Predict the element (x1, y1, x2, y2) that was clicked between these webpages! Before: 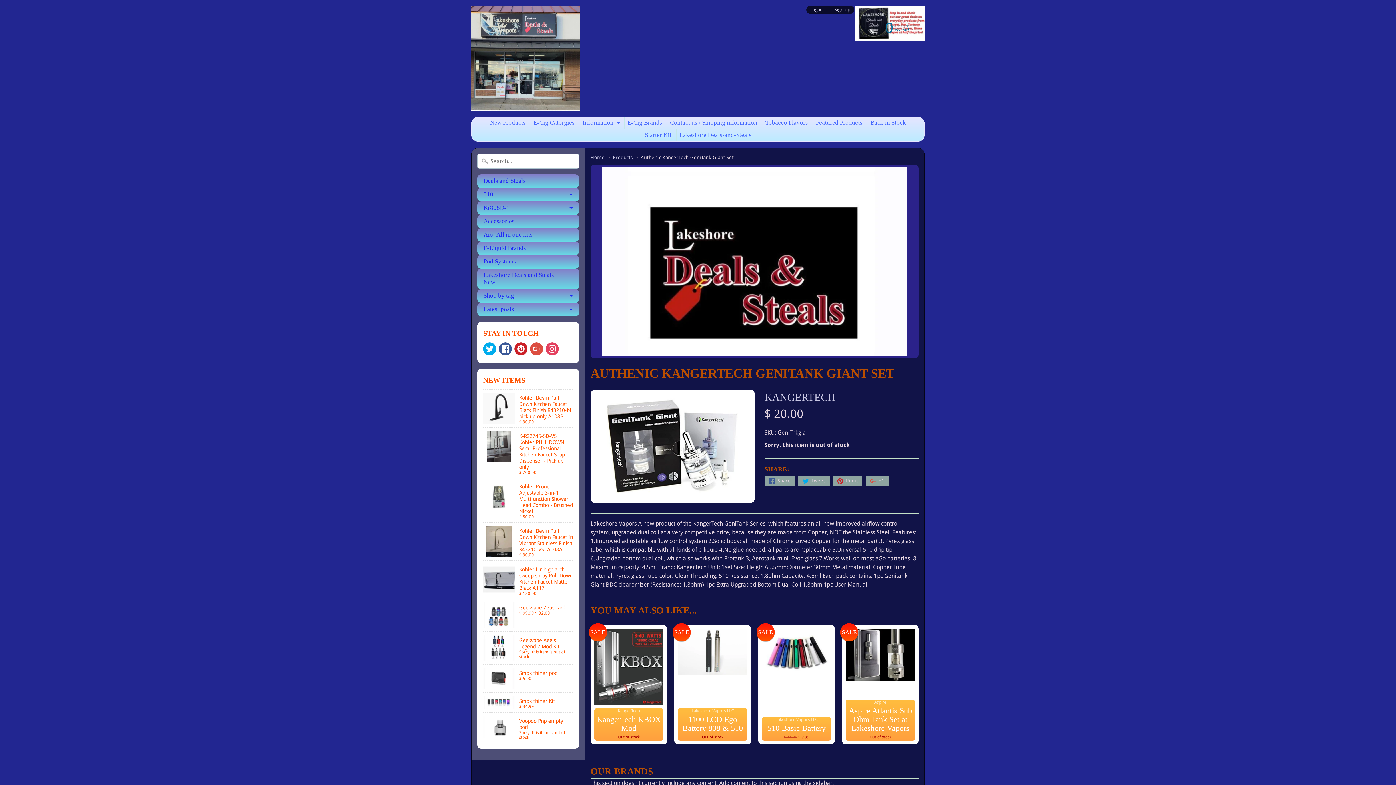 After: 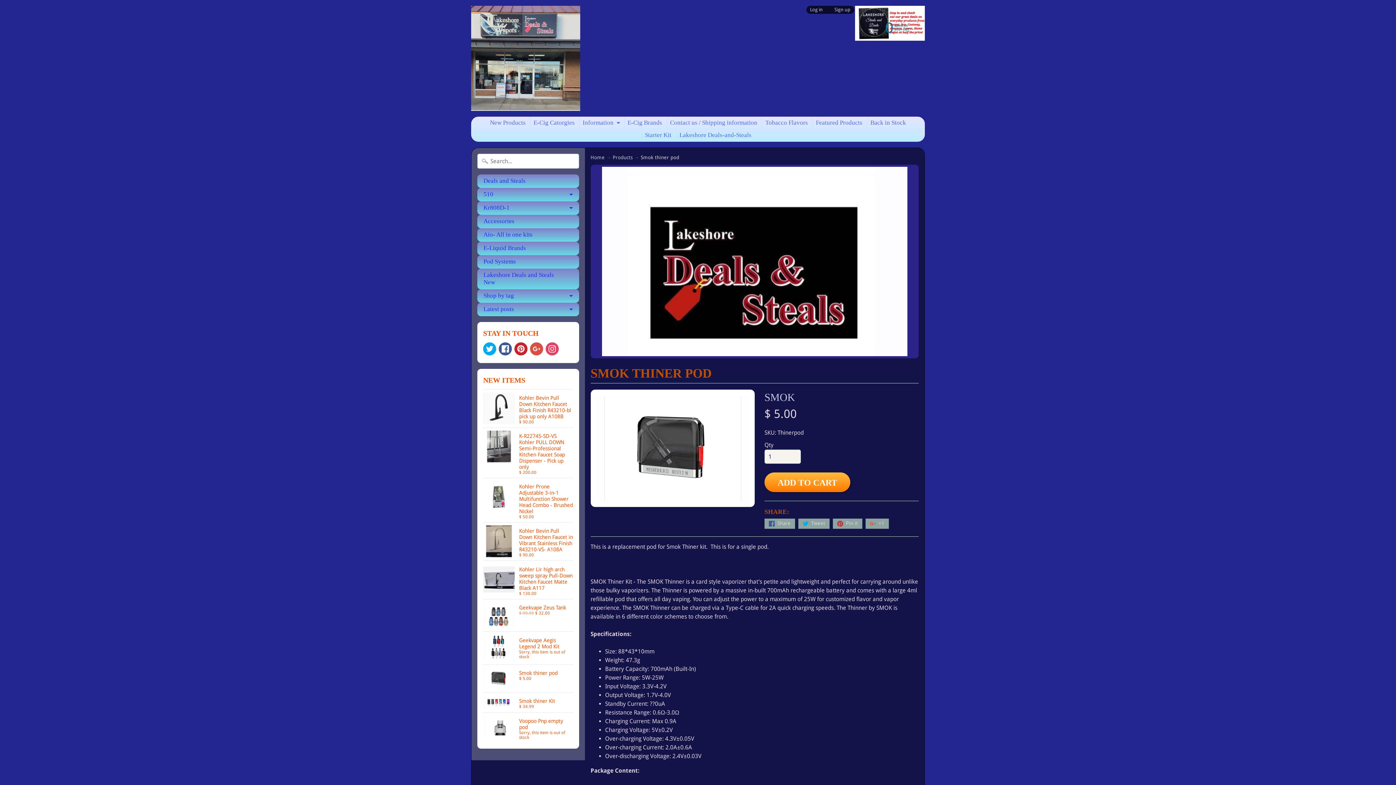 Action: label: Smok thiner pod
$ 5.00 bbox: (483, 665, 573, 692)